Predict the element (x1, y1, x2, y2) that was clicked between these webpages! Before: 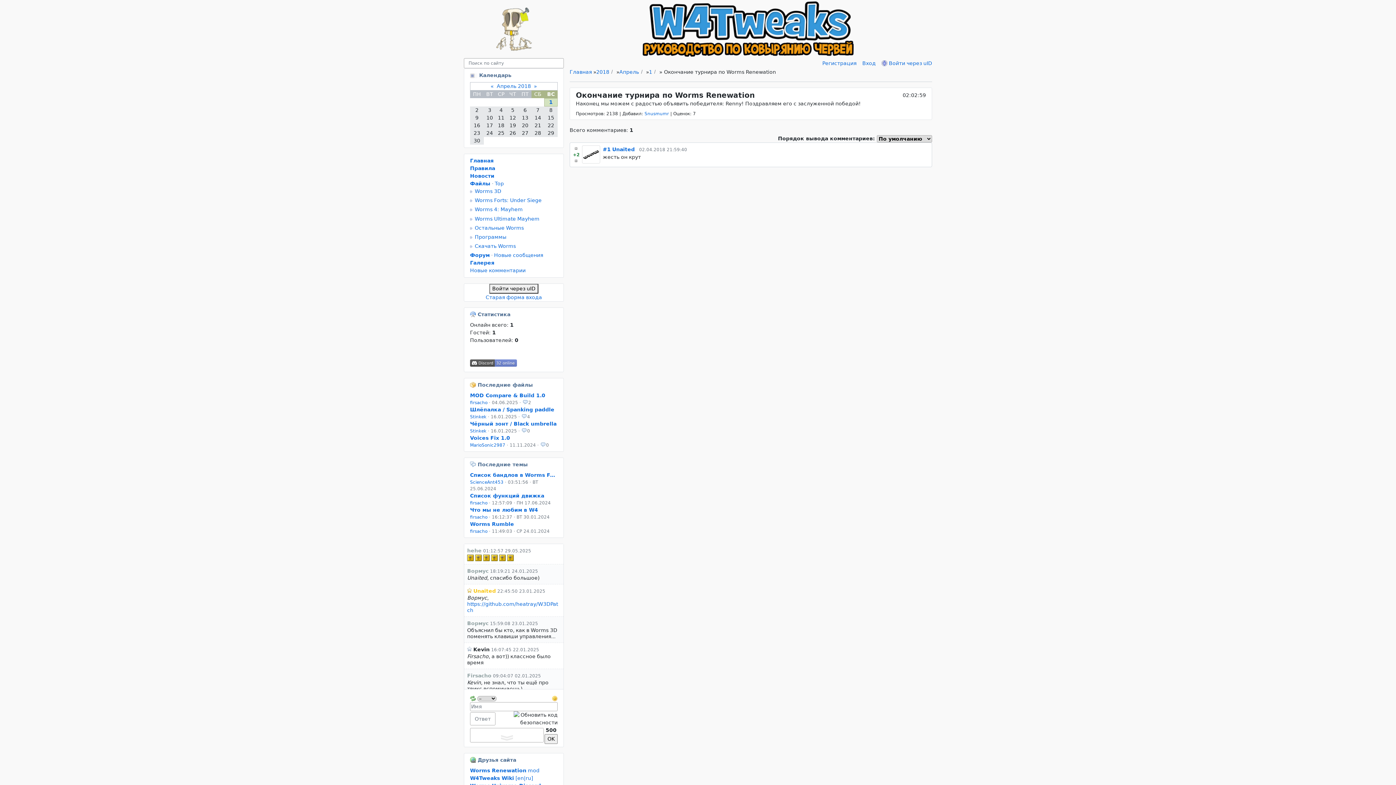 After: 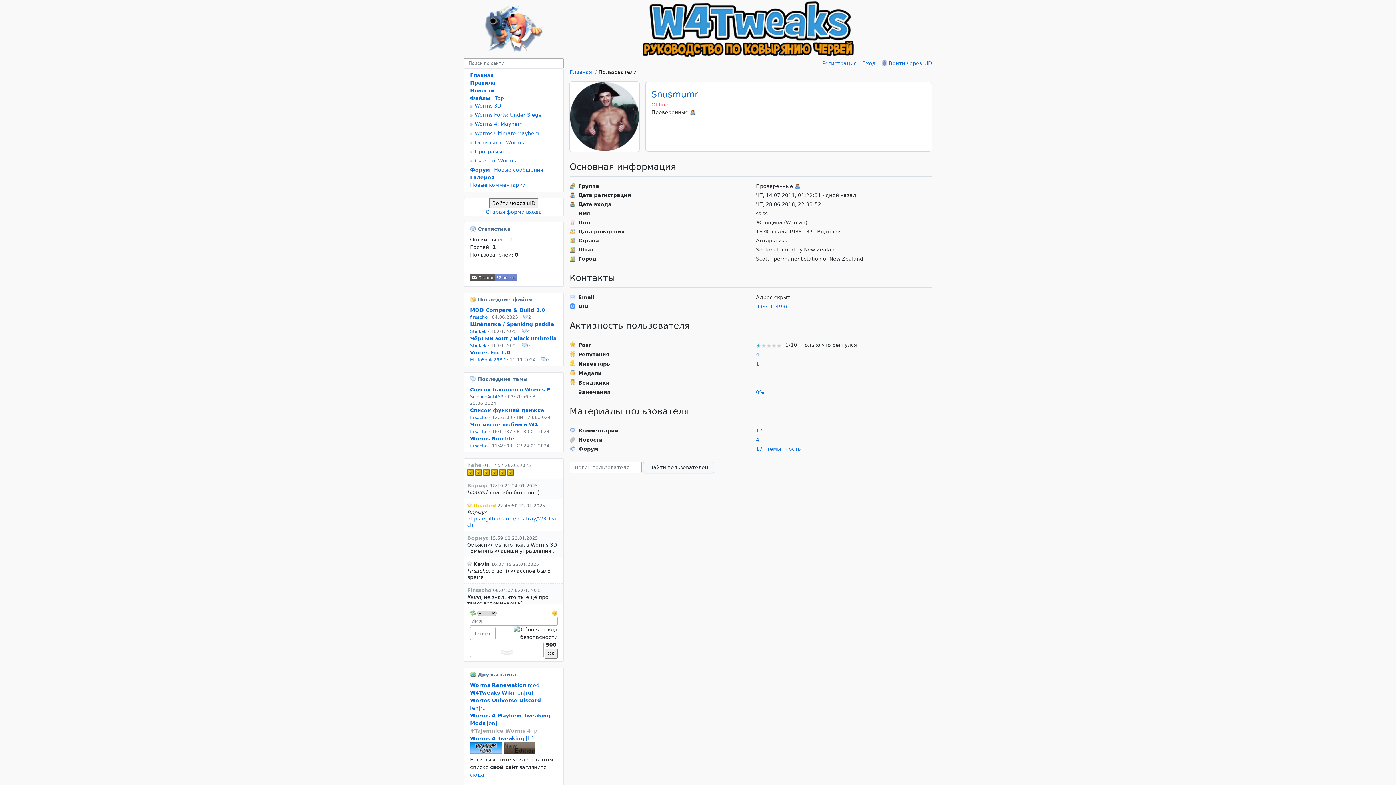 Action: bbox: (644, 111, 669, 116) label: Snusmumr